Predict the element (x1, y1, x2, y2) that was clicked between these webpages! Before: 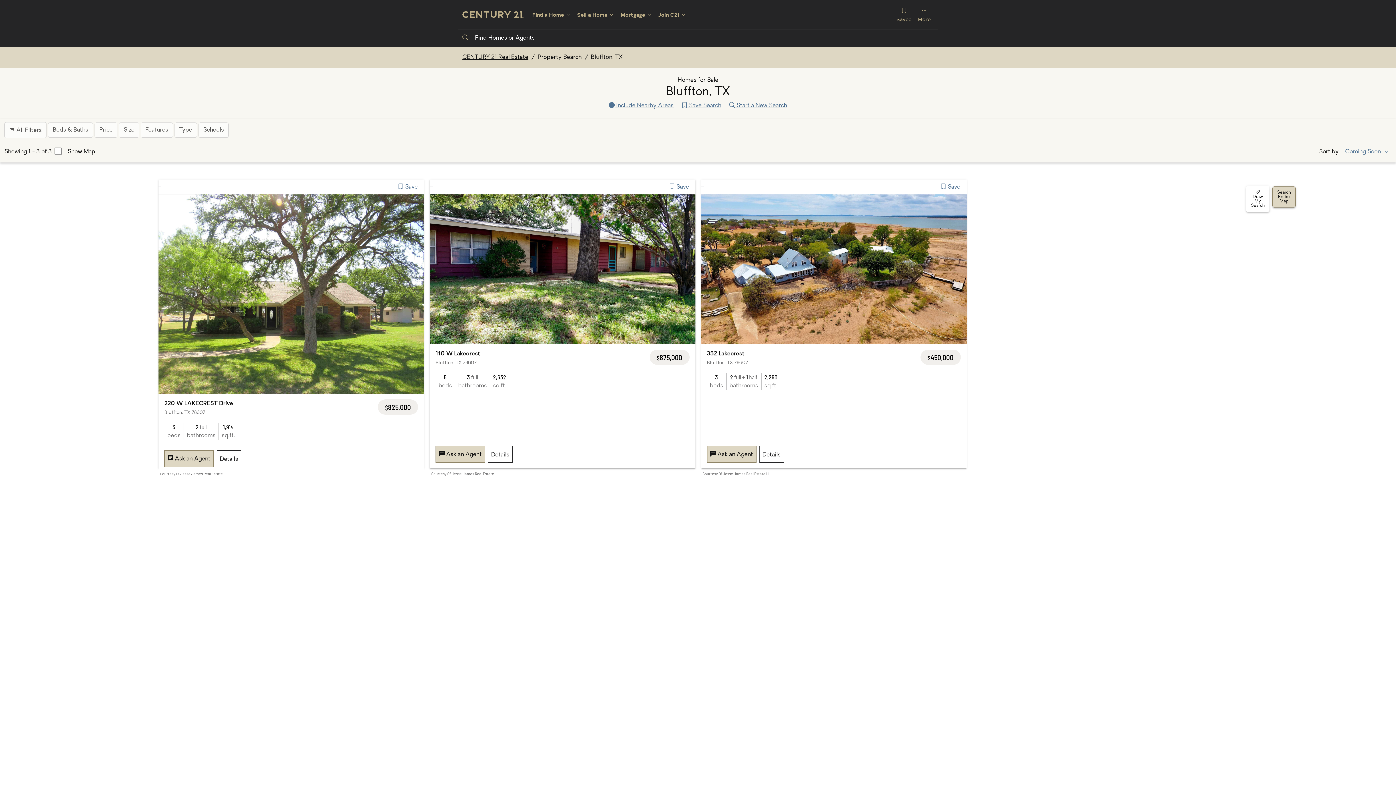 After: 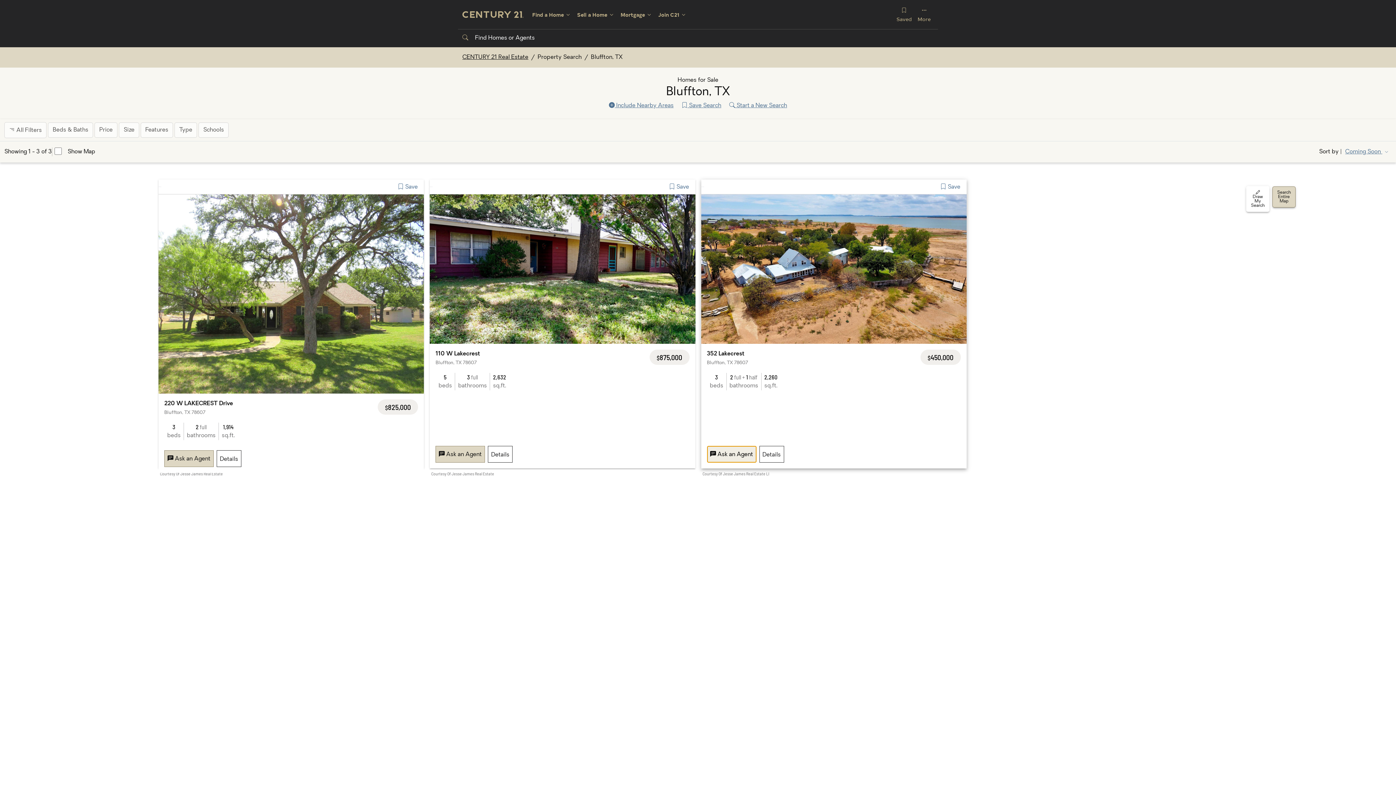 Action: bbox: (707, 446, 756, 462) label: Message 352 Lakecrest, Bluffton, TX 78607